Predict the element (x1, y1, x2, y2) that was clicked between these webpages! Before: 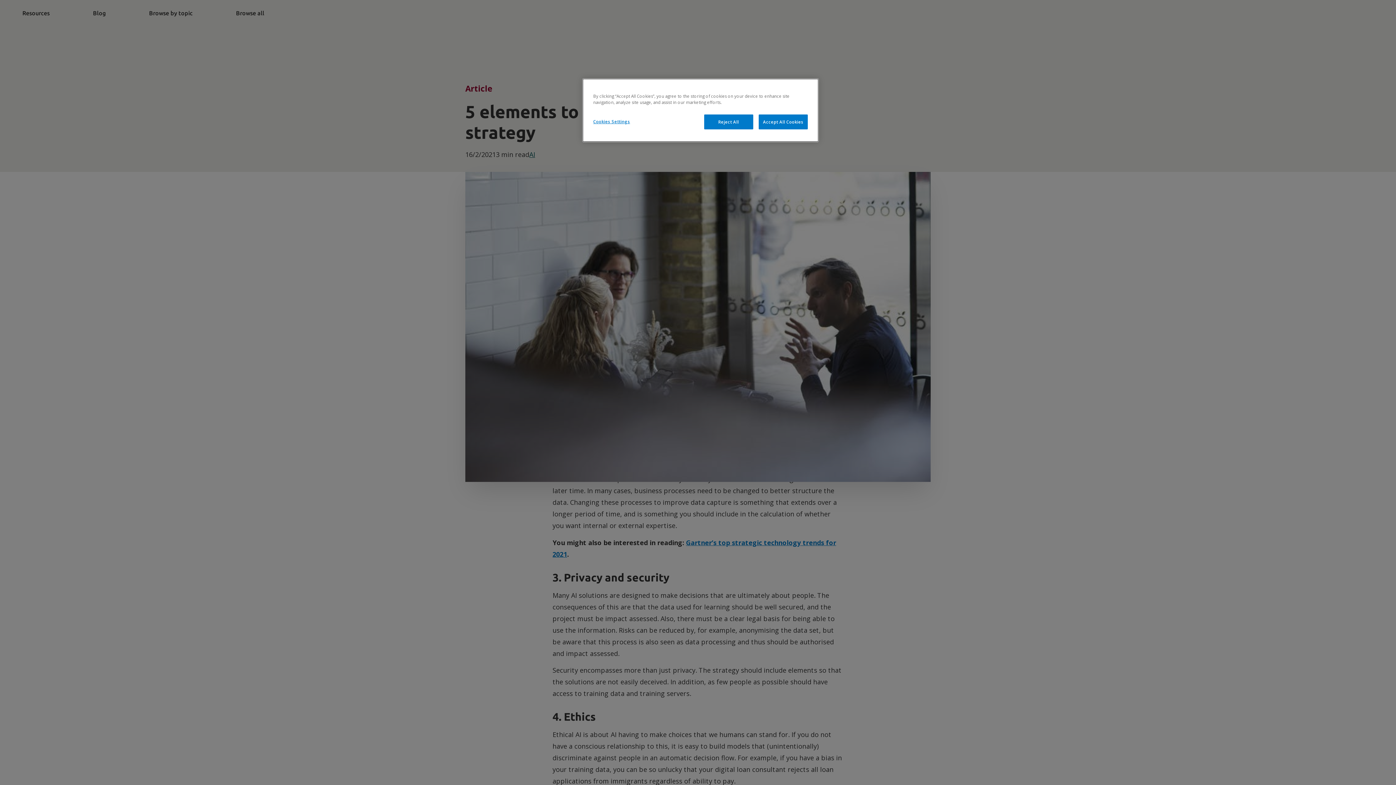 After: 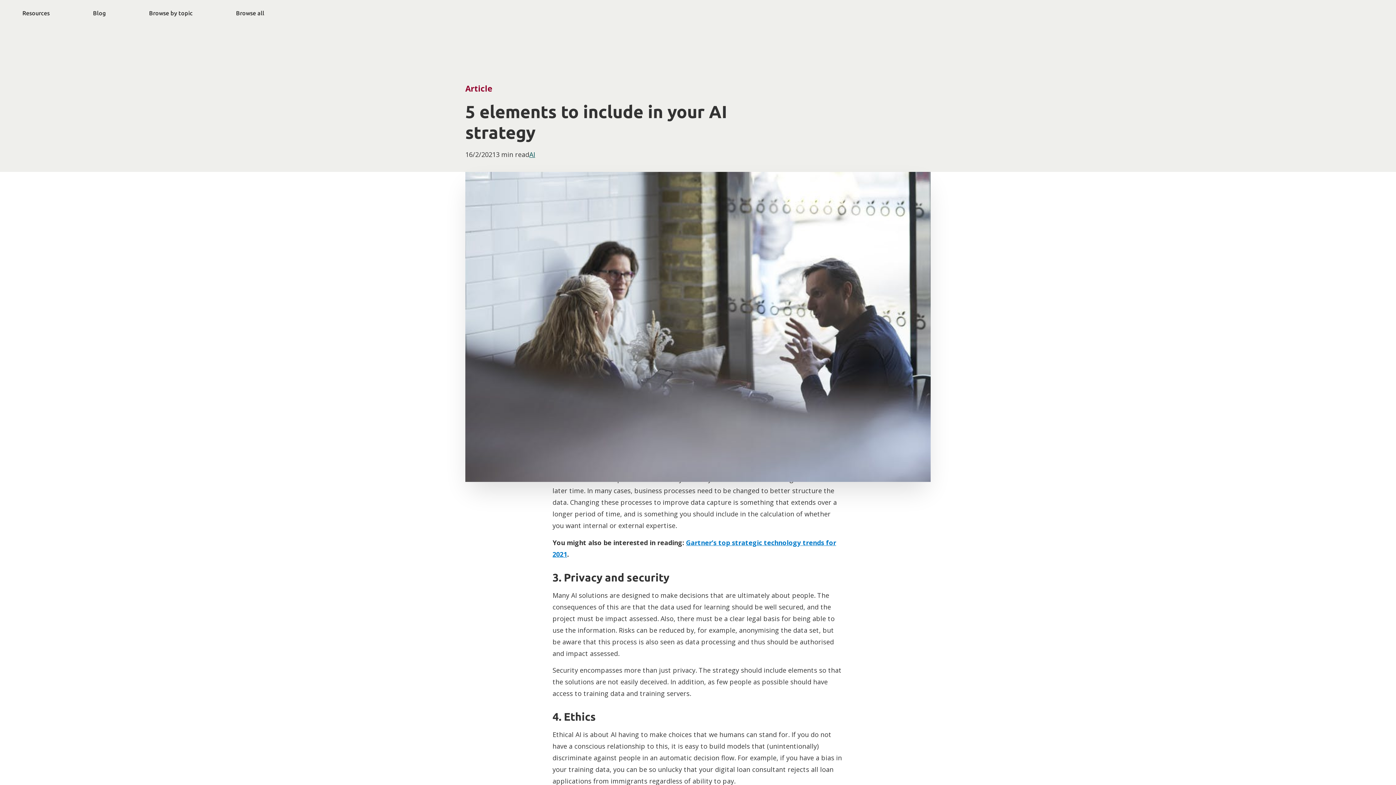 Action: label: Accept All Cookies bbox: (758, 114, 808, 129)